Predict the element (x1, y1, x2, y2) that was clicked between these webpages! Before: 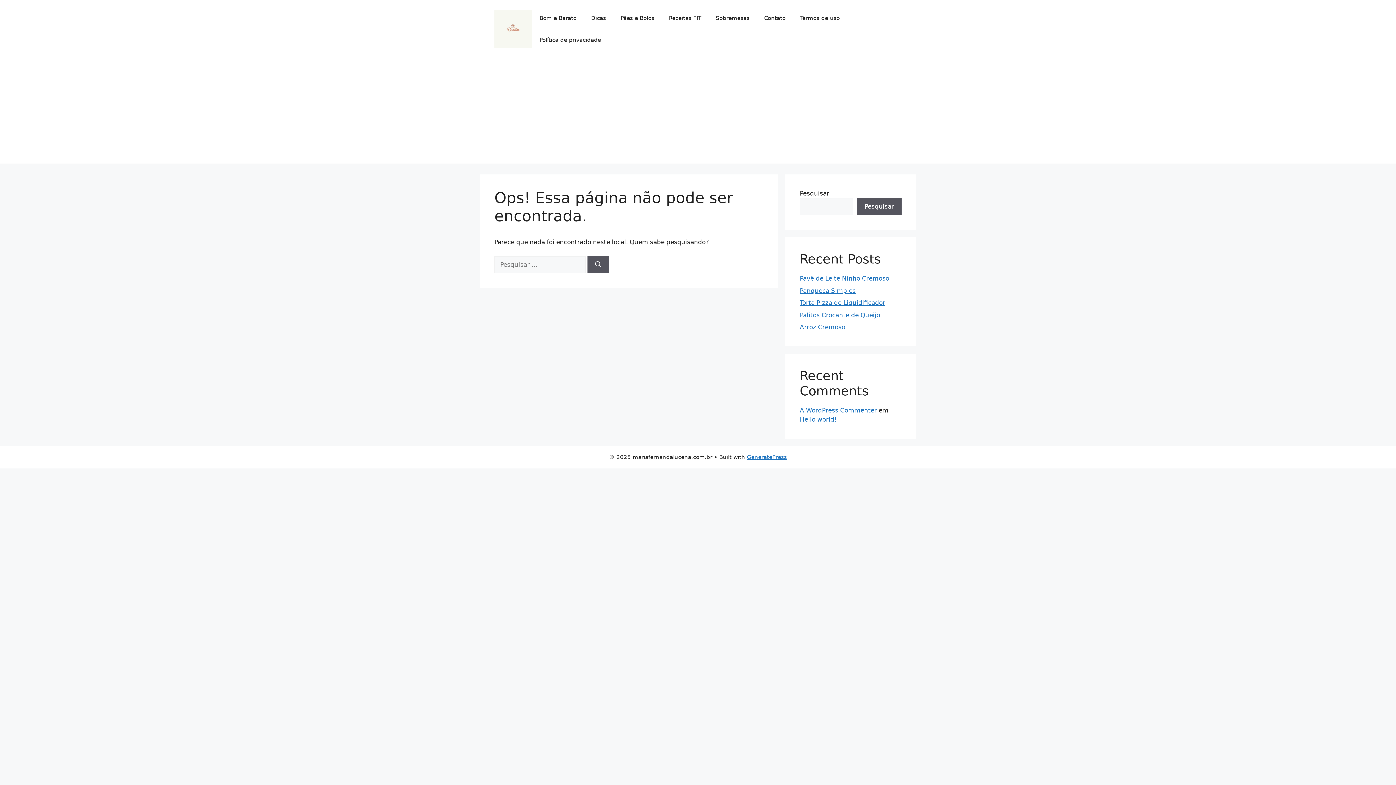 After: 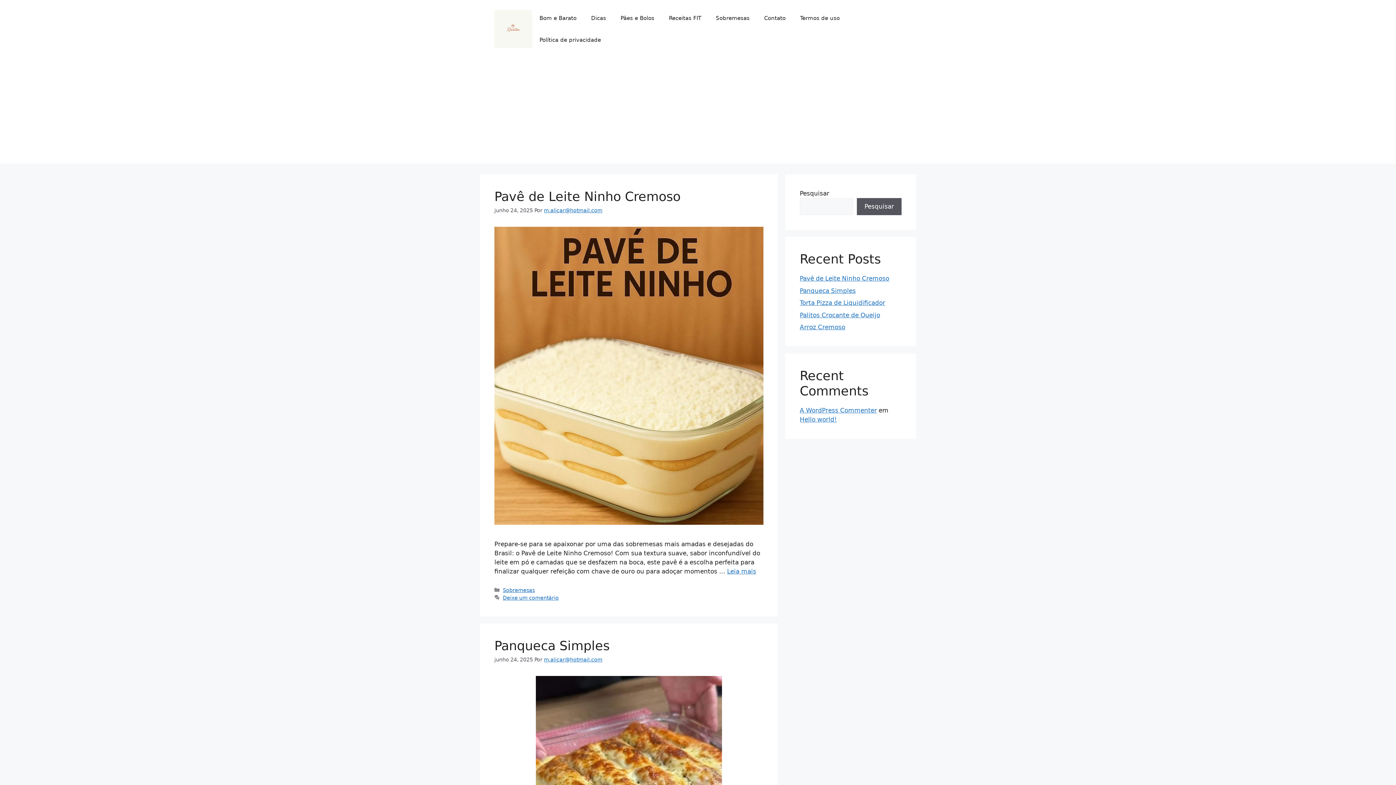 Action: bbox: (494, 24, 532, 32)